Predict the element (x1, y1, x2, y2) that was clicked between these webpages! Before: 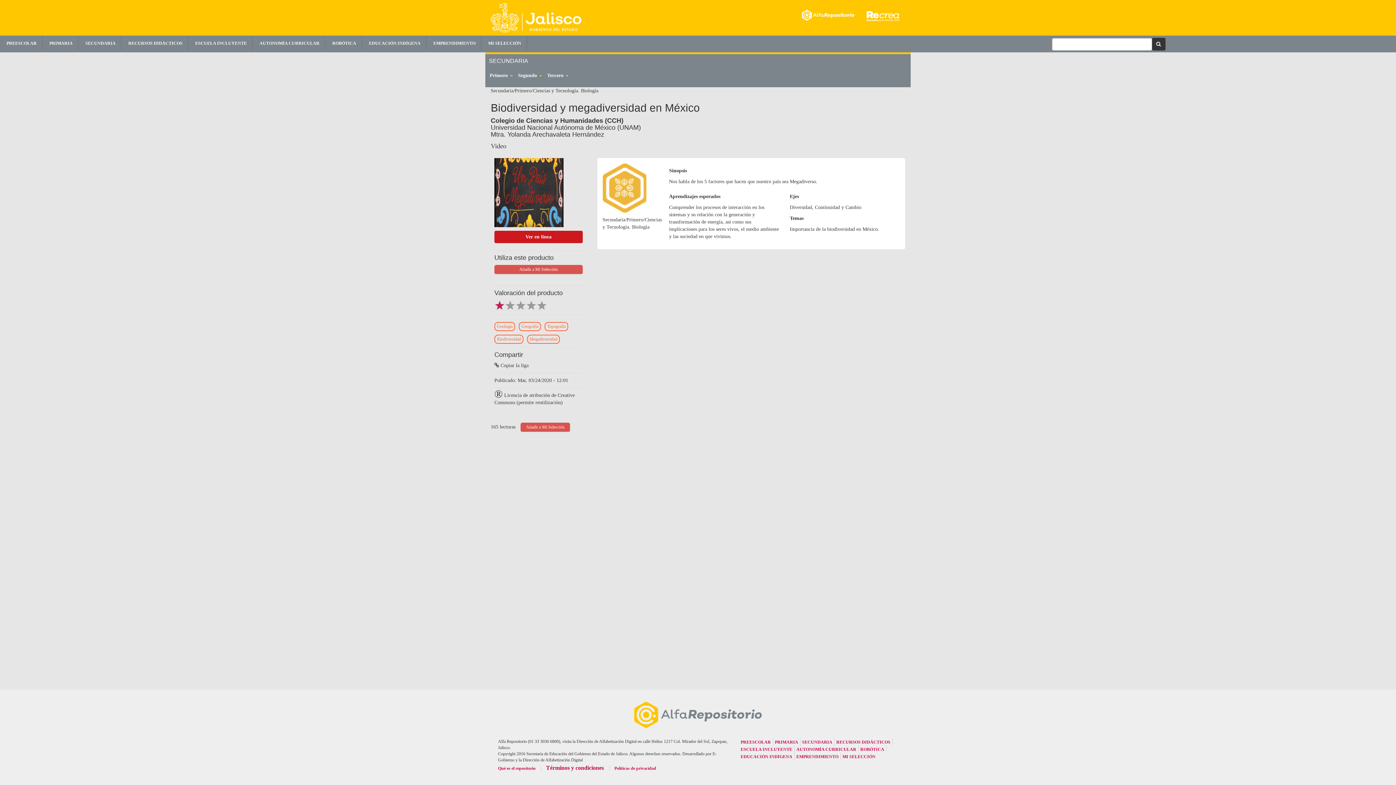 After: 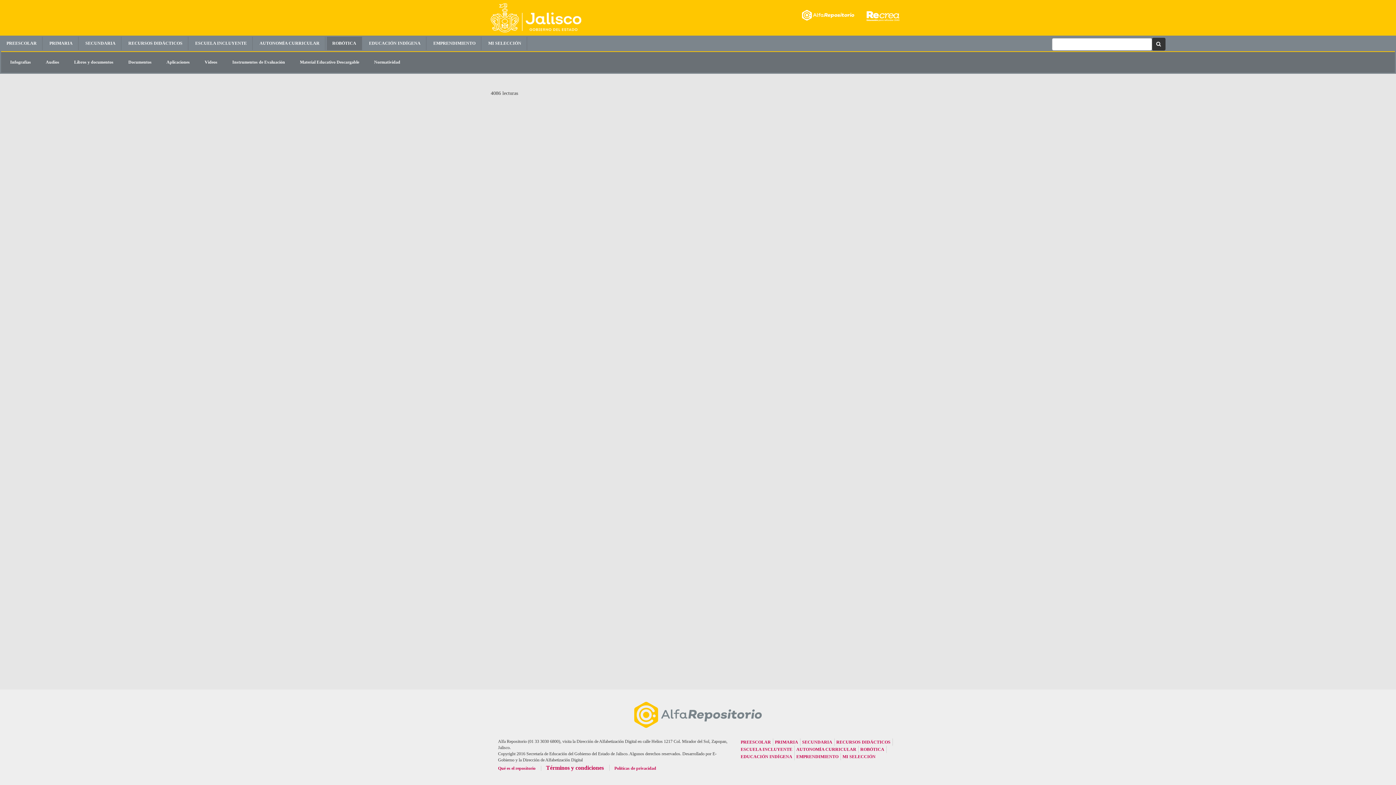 Action: bbox: (858, 746, 886, 753) label: ROBÓTICA